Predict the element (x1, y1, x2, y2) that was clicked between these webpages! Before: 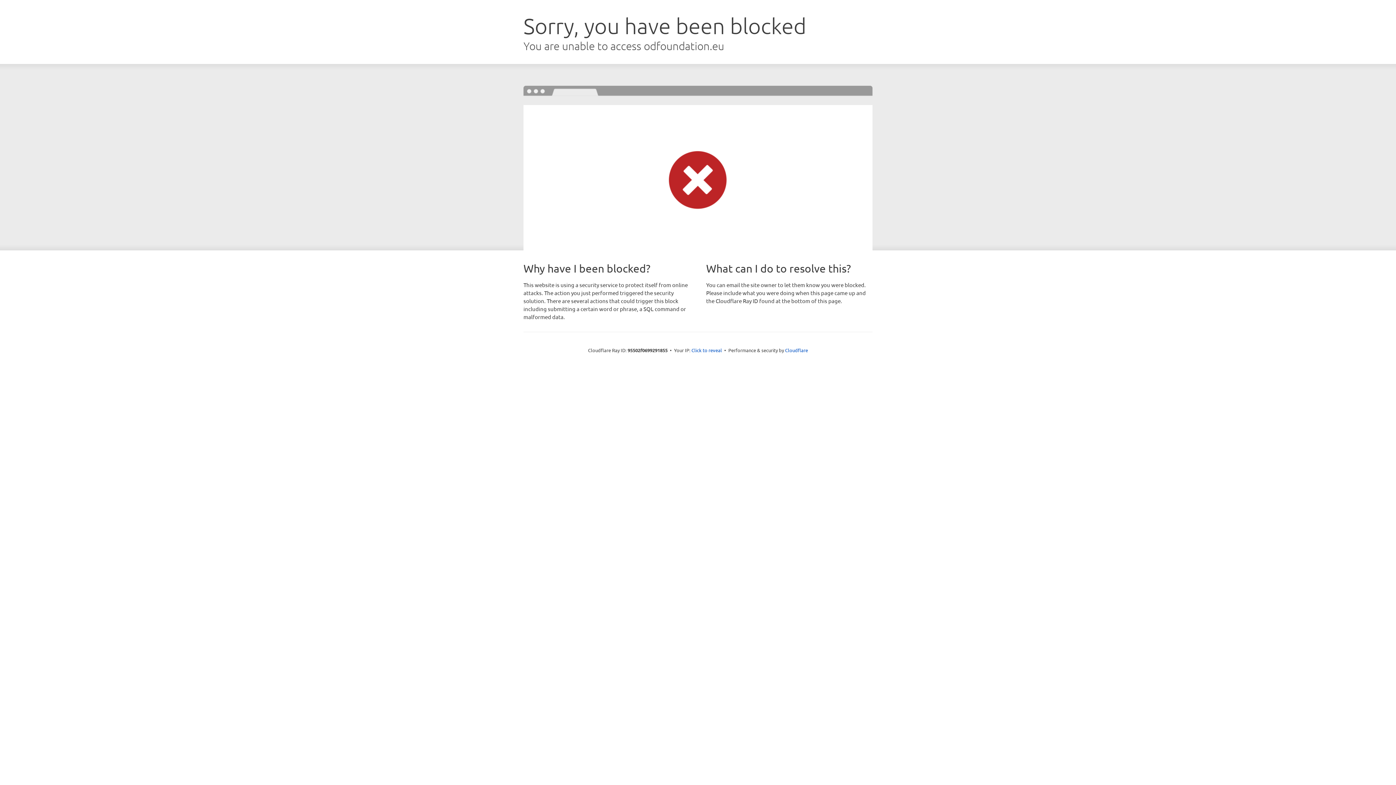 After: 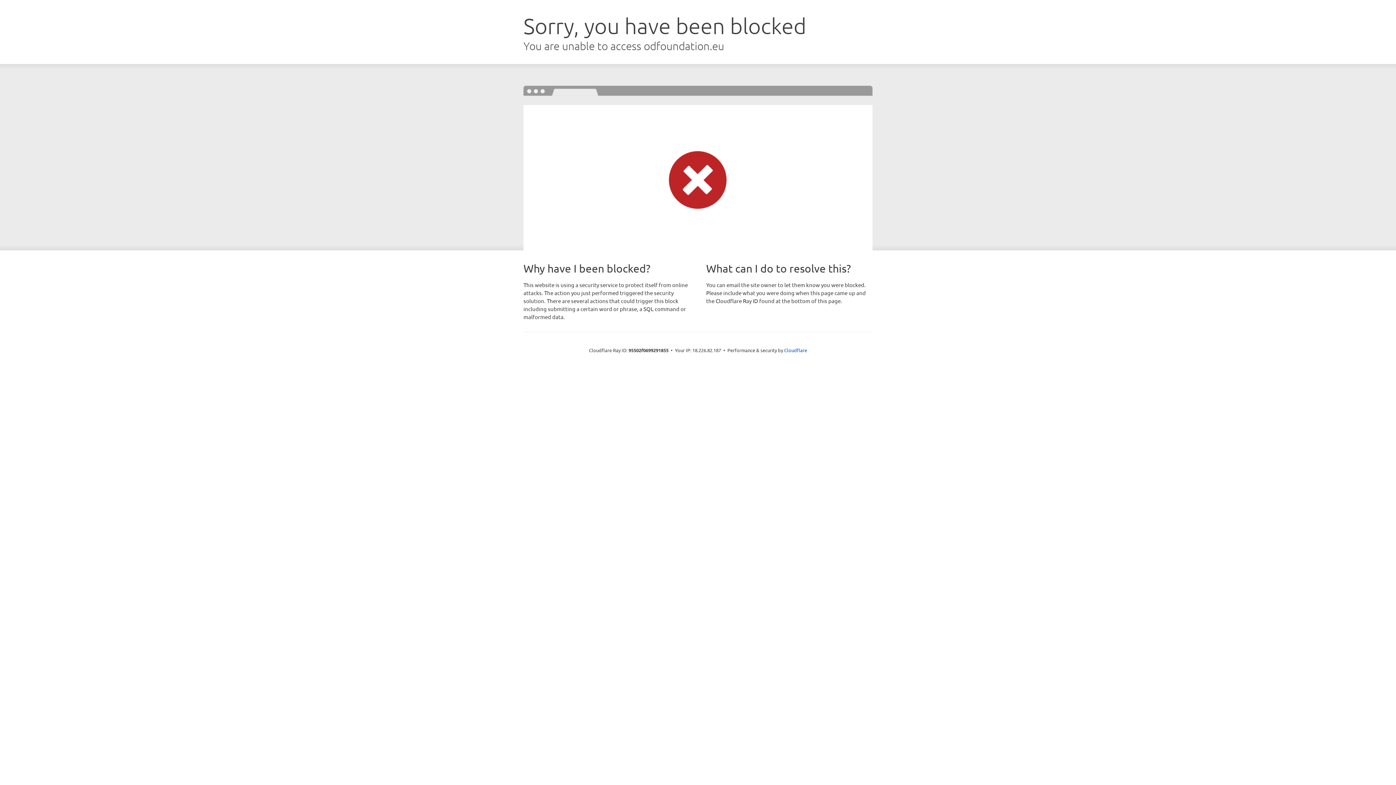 Action: label: Click to reveal bbox: (691, 346, 722, 353)